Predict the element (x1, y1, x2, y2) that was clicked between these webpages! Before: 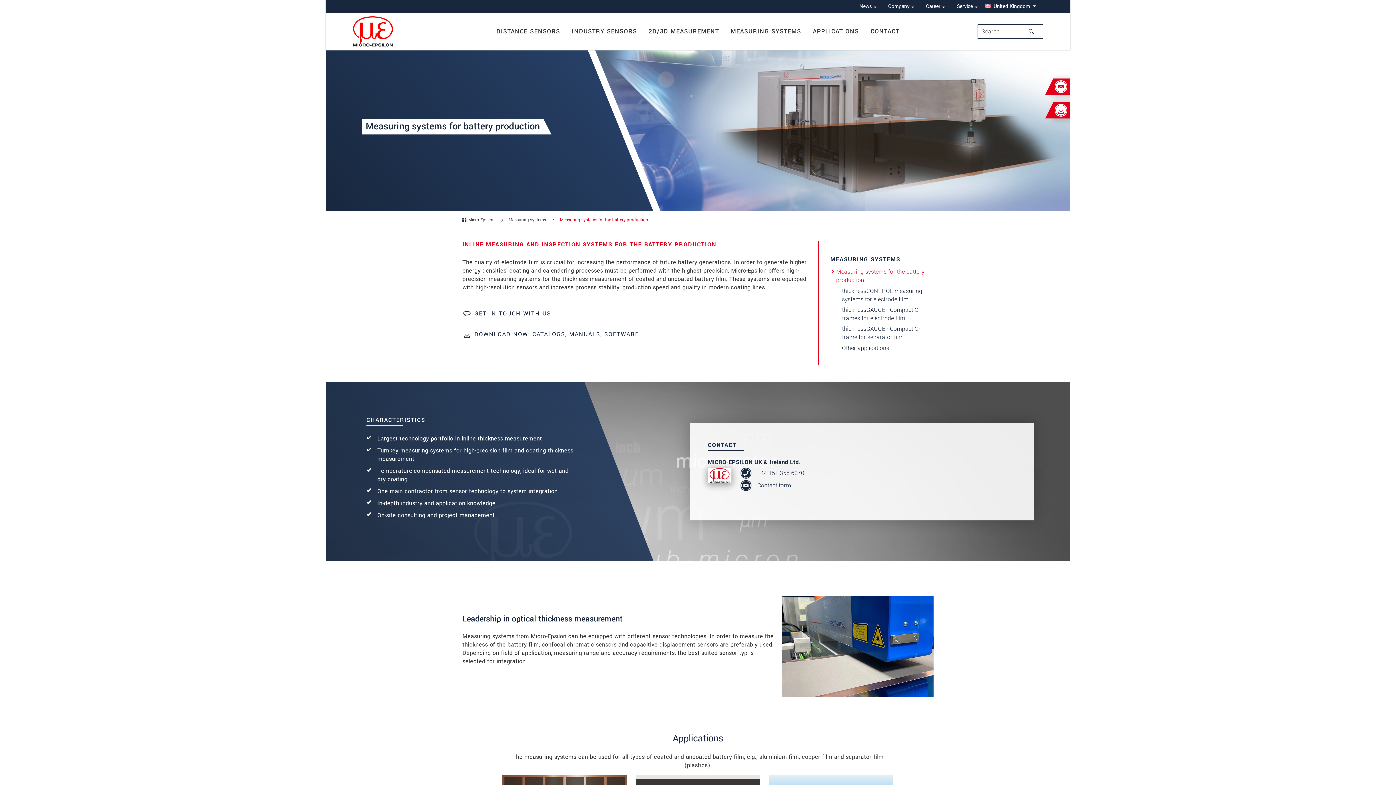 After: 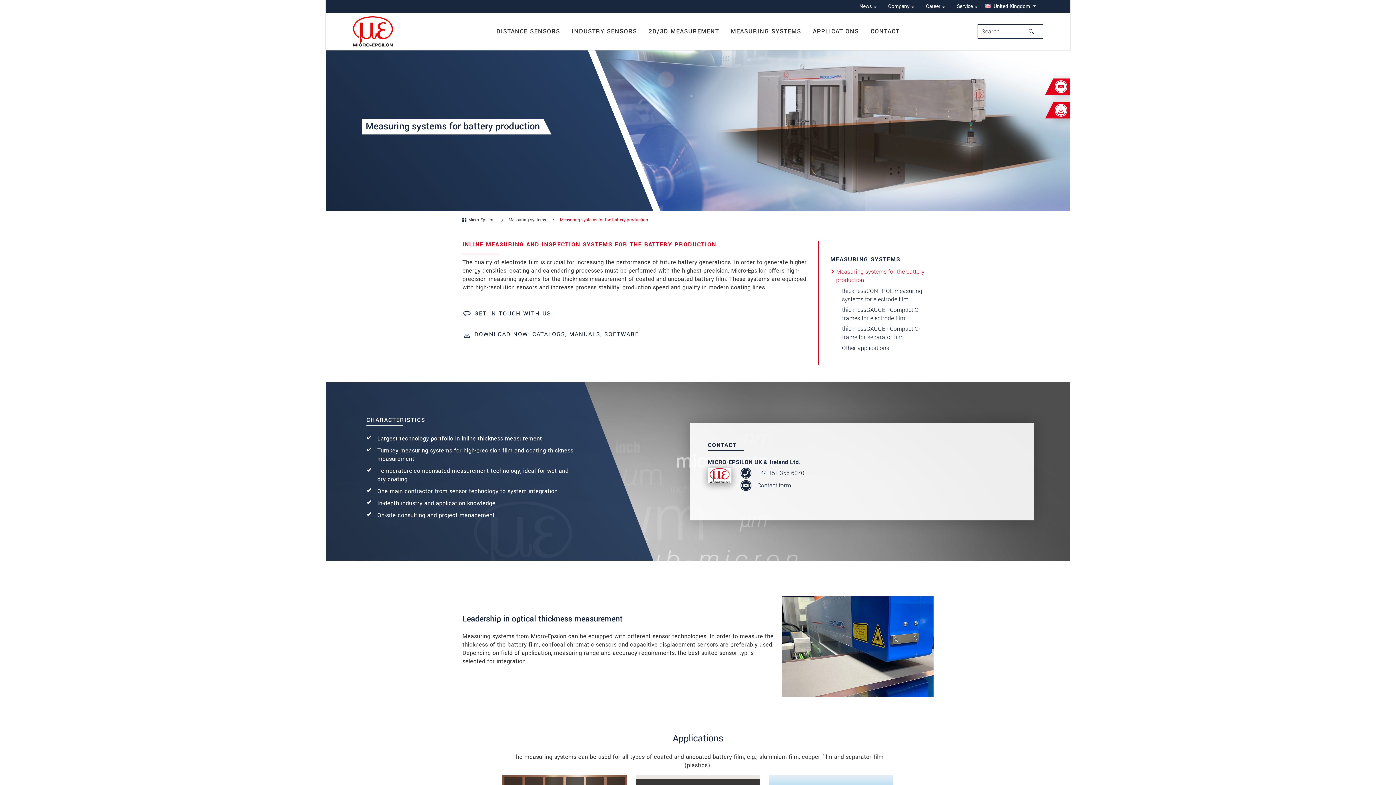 Action: label: Measuring systems for the battery production bbox: (830, 266, 934, 285)